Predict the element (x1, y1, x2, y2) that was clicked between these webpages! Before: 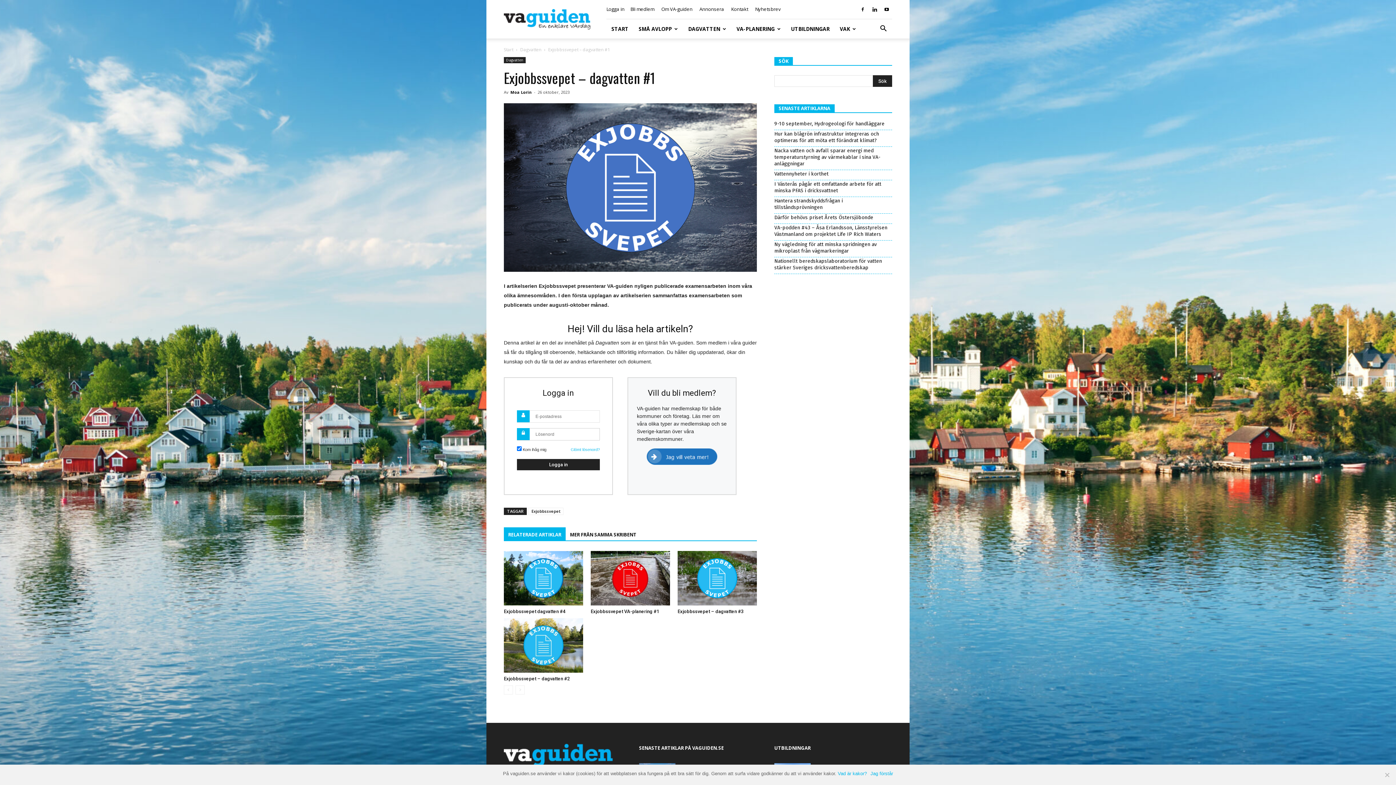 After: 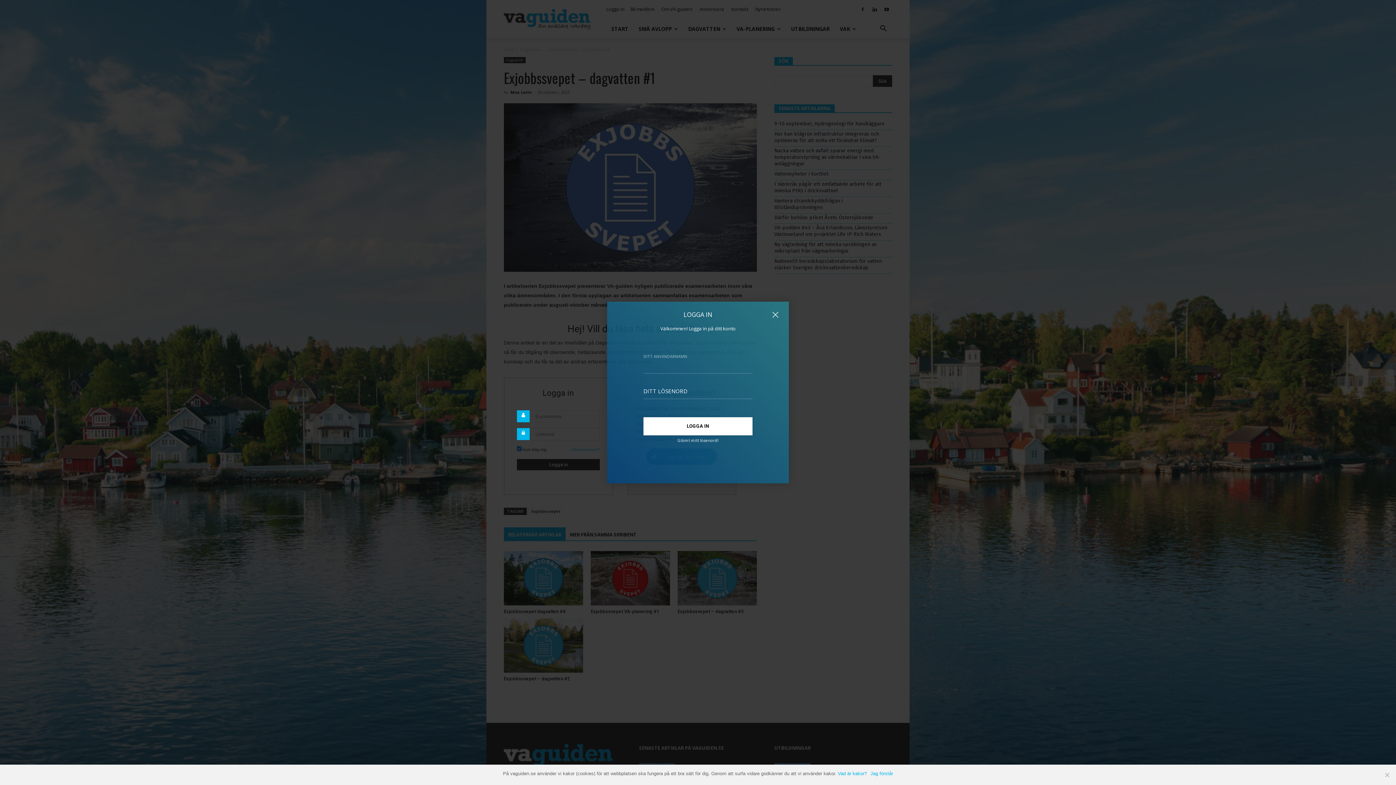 Action: bbox: (606, 5, 624, 12) label: Logga in